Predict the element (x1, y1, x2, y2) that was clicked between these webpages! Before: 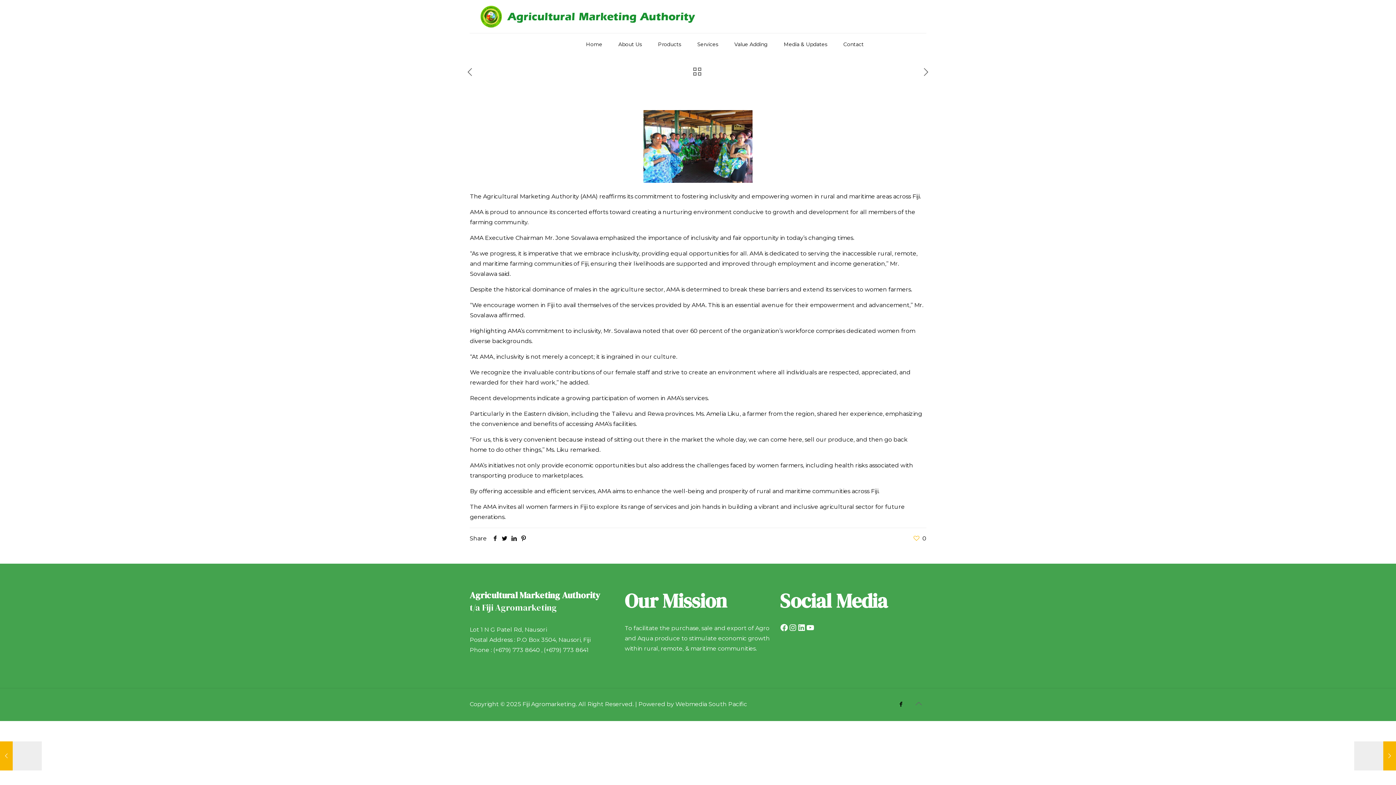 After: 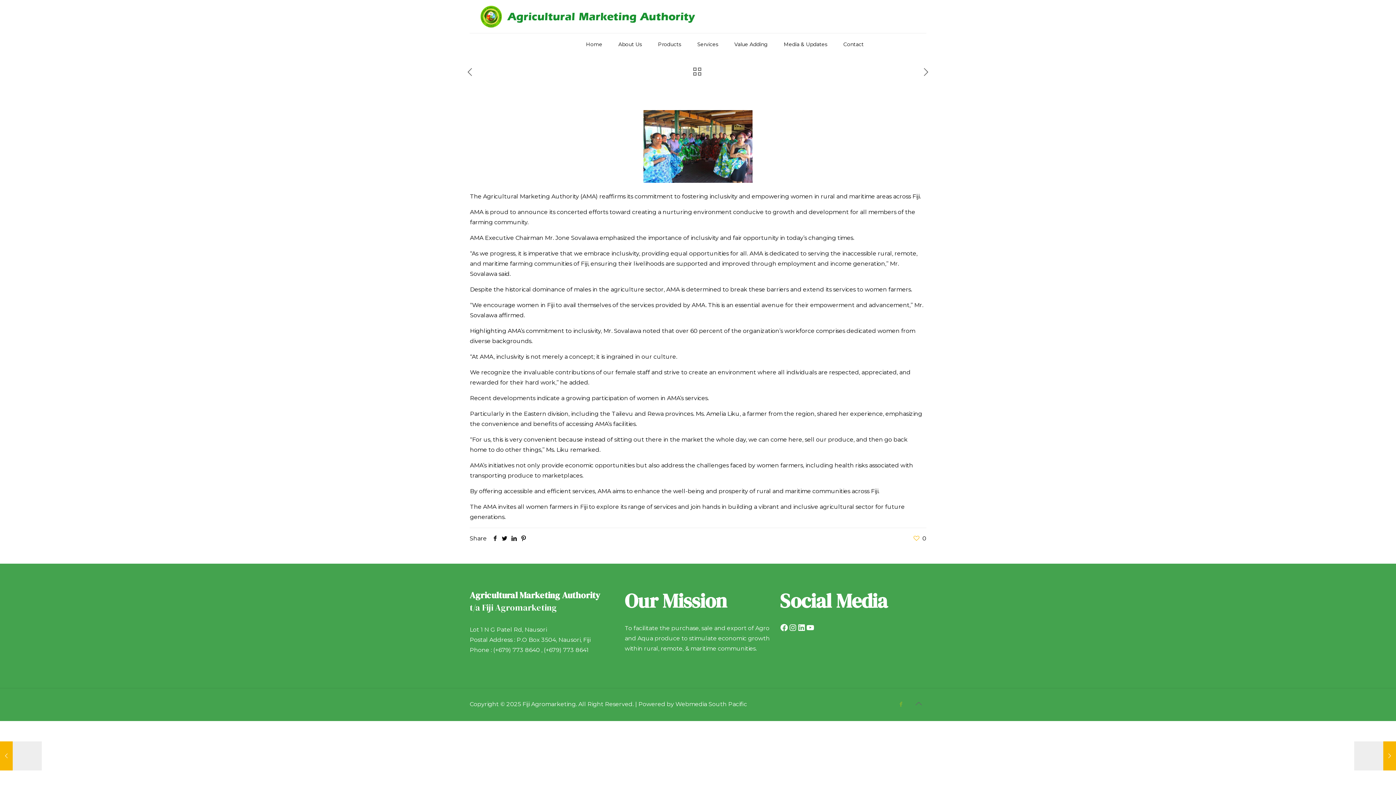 Action: label: Facebook icon bbox: (898, 701, 904, 707)